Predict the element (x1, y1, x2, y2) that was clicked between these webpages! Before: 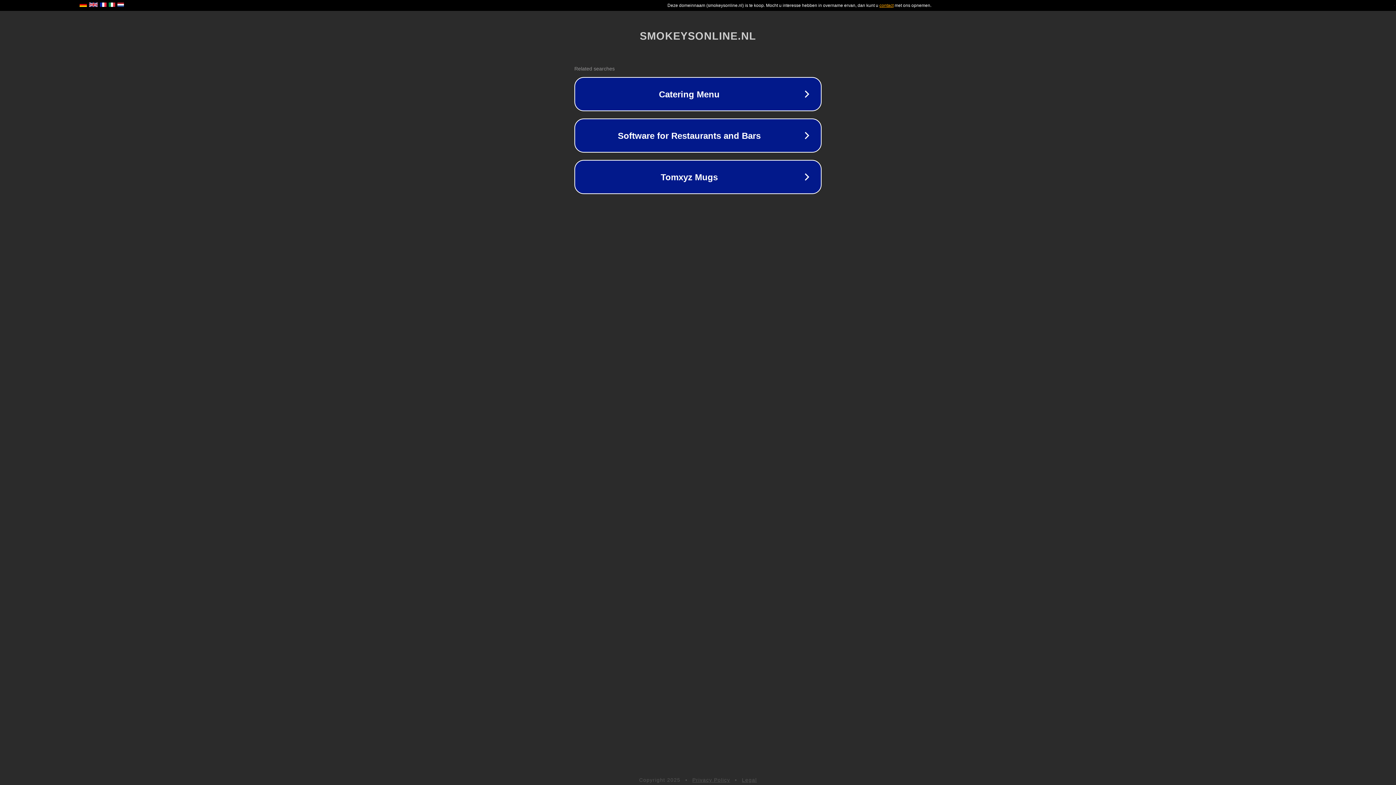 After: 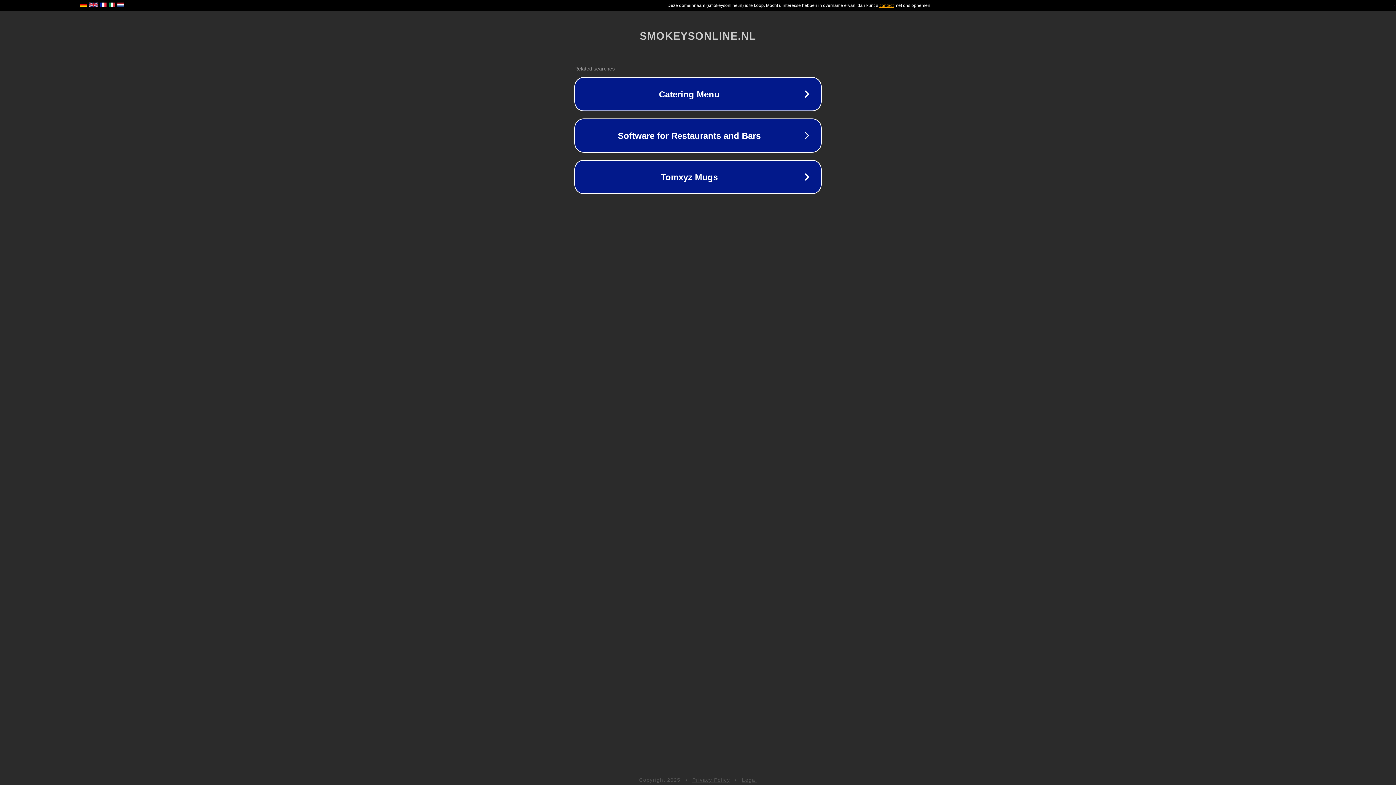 Action: label: Privacy Policy bbox: (692, 777, 730, 783)